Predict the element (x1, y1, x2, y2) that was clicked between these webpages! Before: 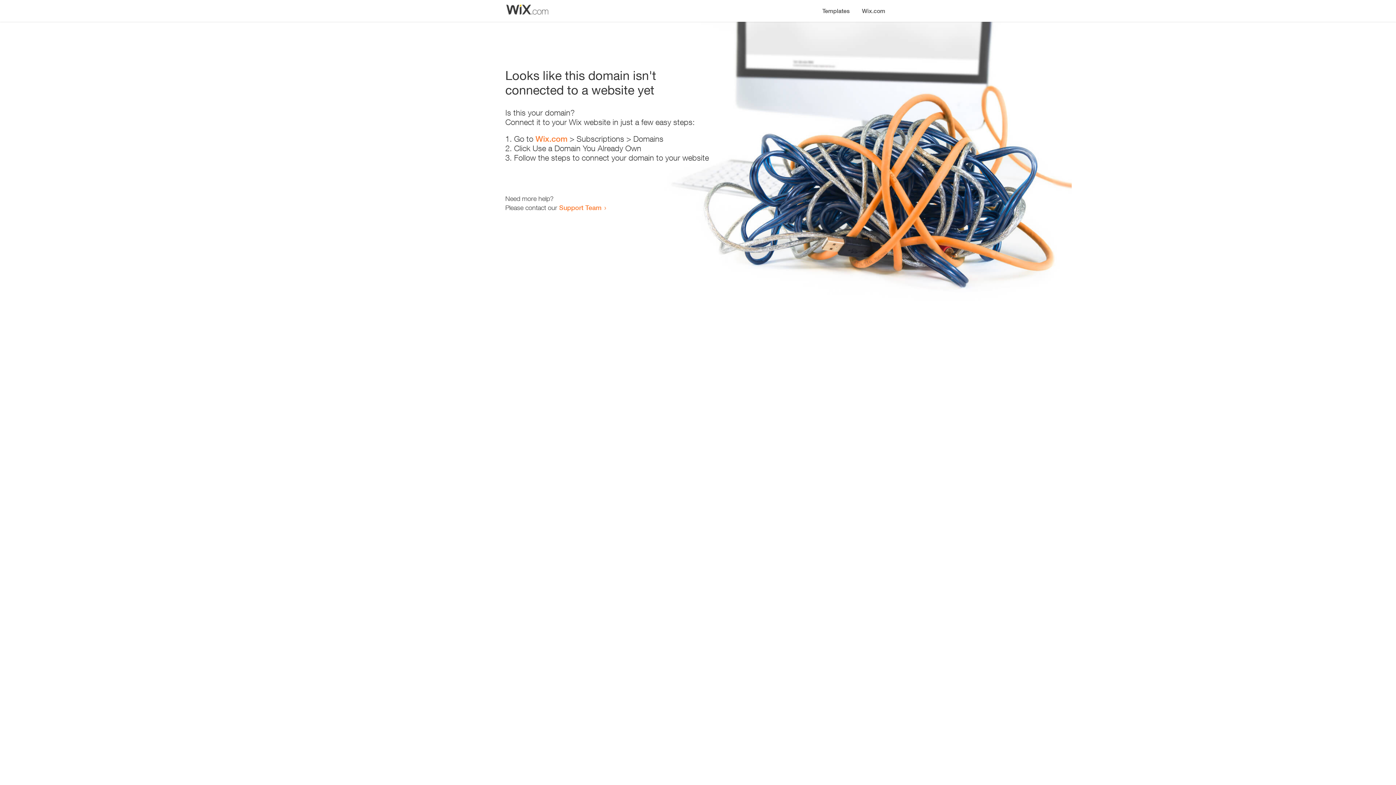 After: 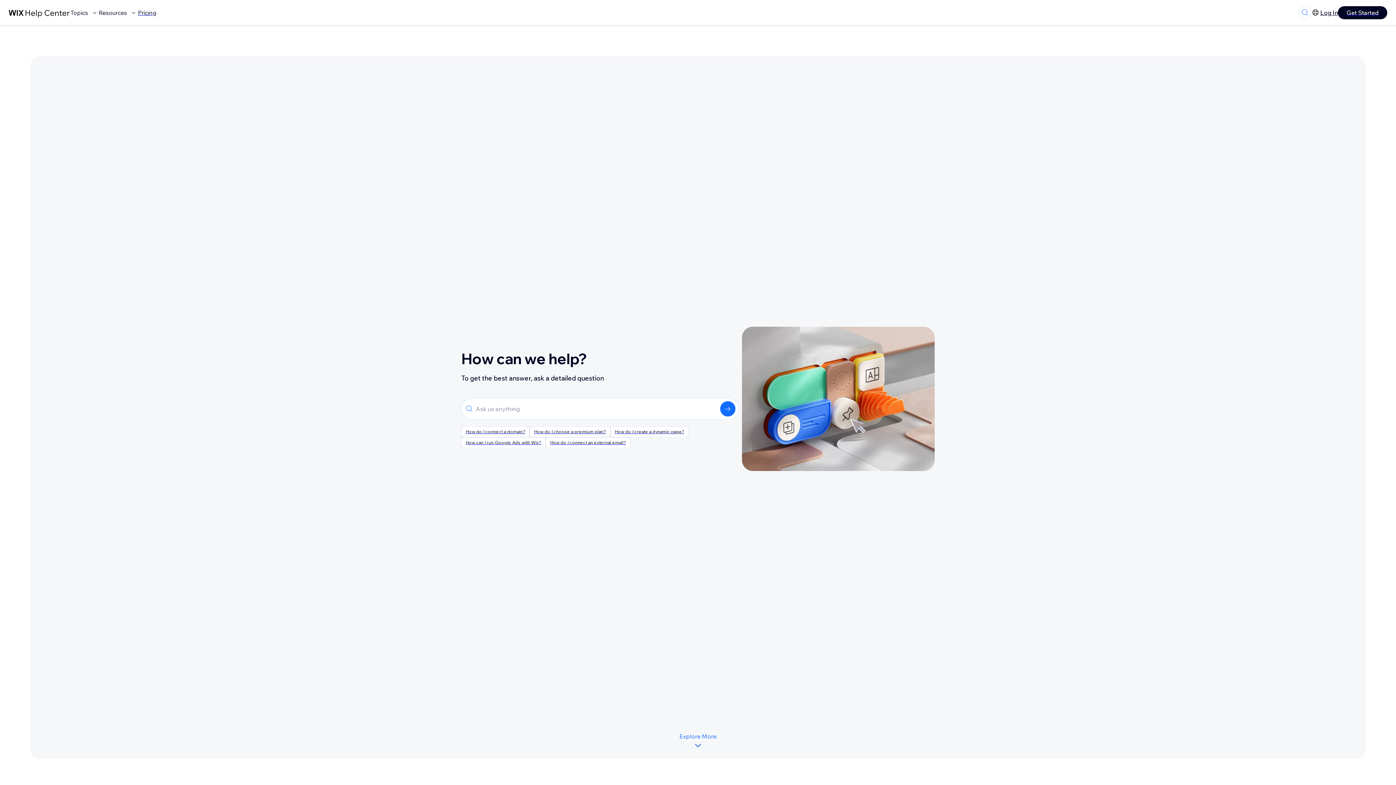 Action: label: Support Team bbox: (559, 203, 601, 211)